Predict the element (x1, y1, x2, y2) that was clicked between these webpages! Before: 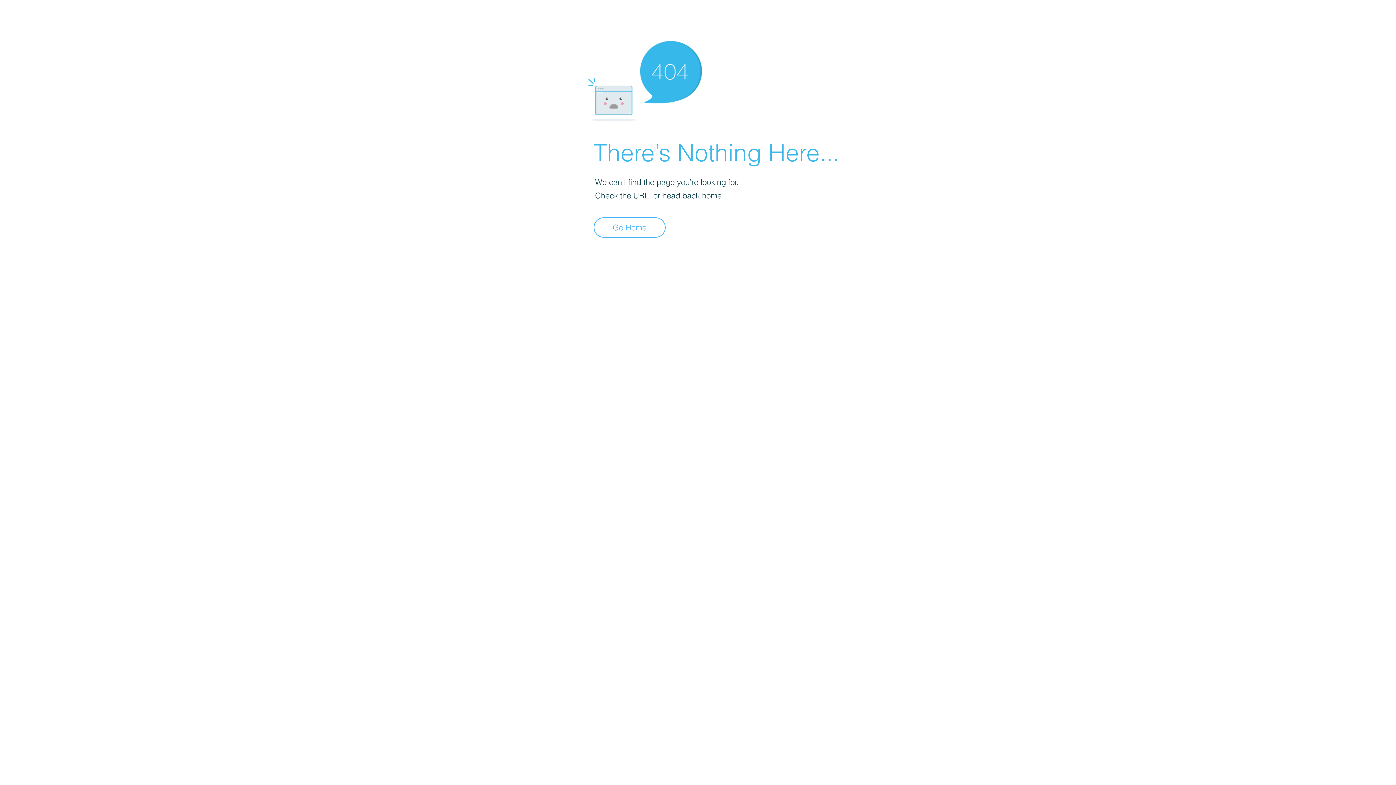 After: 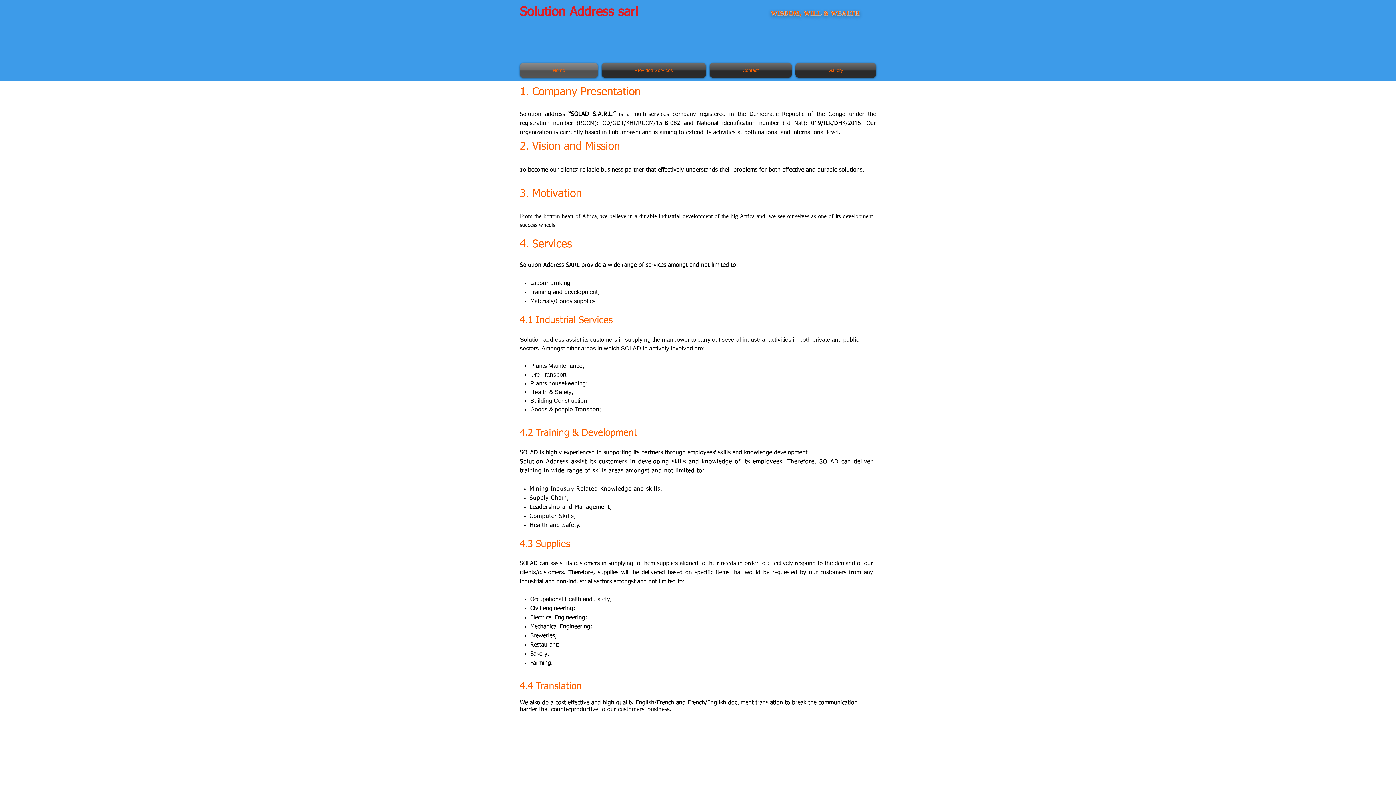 Action: label: Go Home bbox: (593, 217, 665, 237)